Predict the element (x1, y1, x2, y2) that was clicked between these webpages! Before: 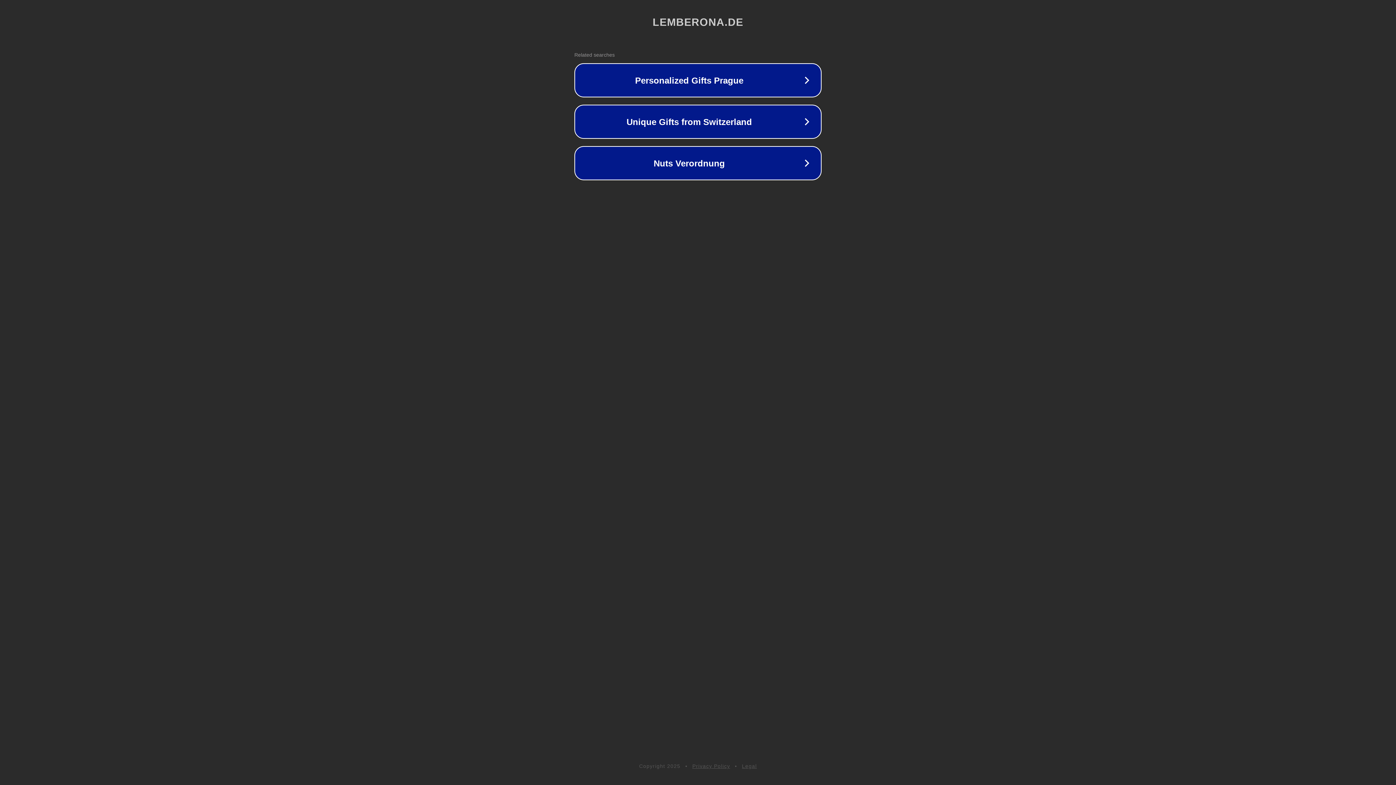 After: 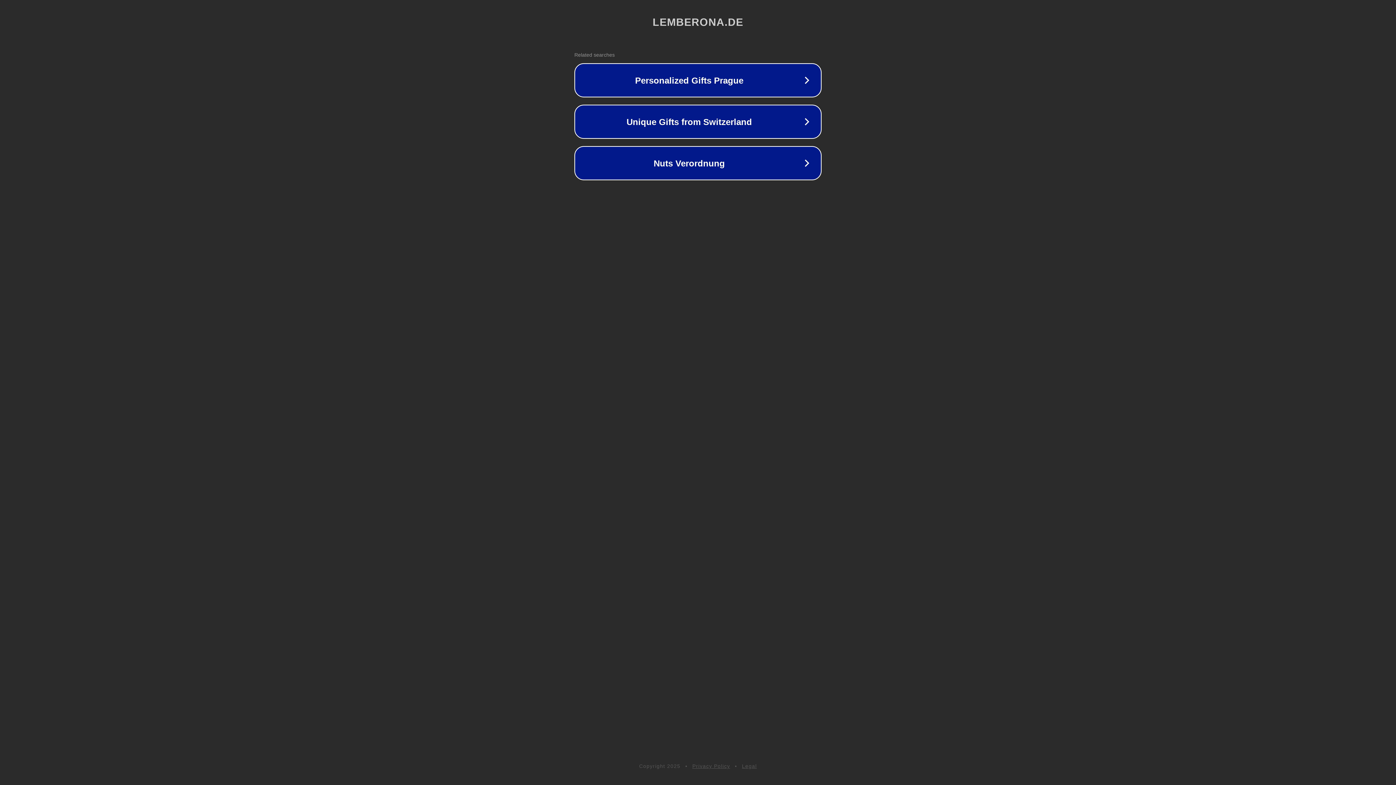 Action: label: Privacy Policy bbox: (692, 763, 730, 769)